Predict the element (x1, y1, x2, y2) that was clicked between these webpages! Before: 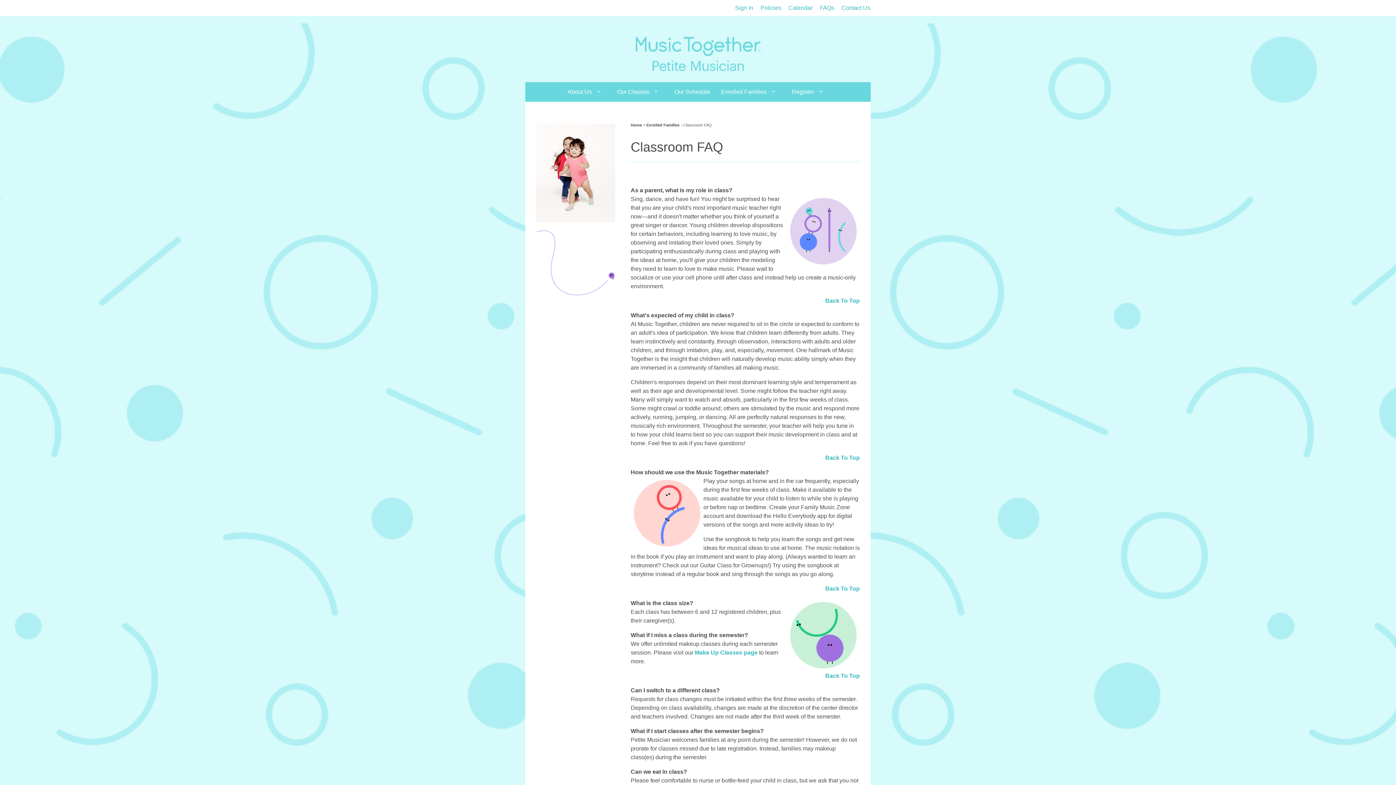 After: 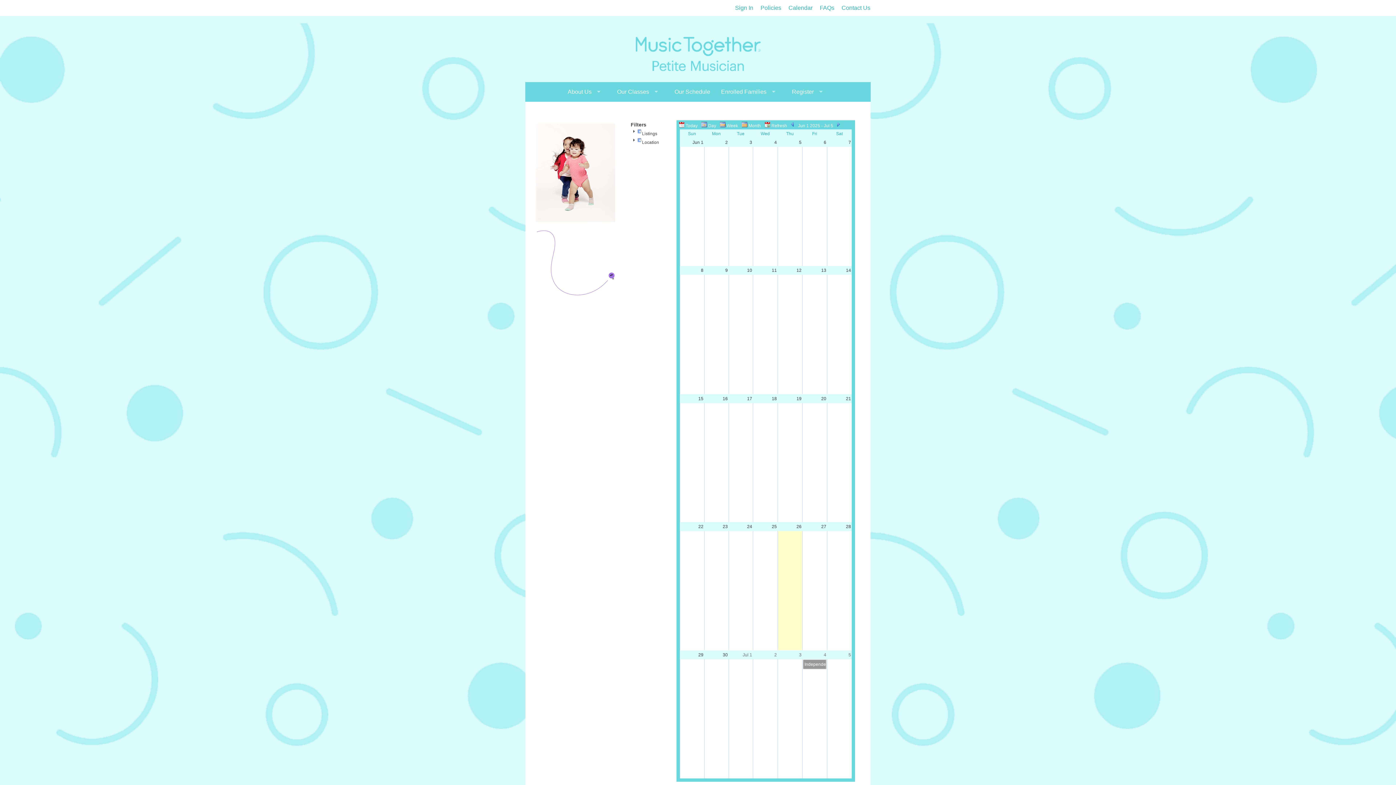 Action: bbox: (785, 0, 816, 16) label: Calendar